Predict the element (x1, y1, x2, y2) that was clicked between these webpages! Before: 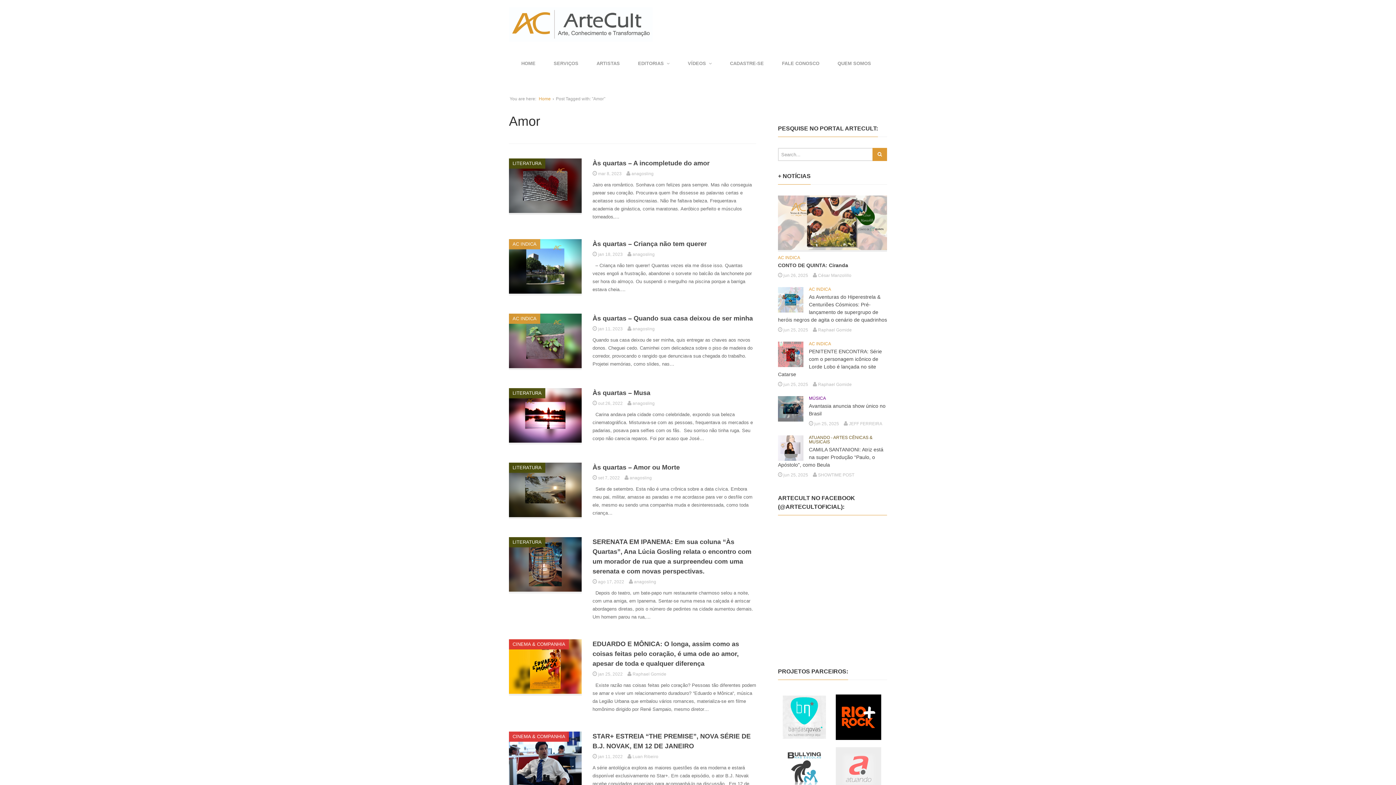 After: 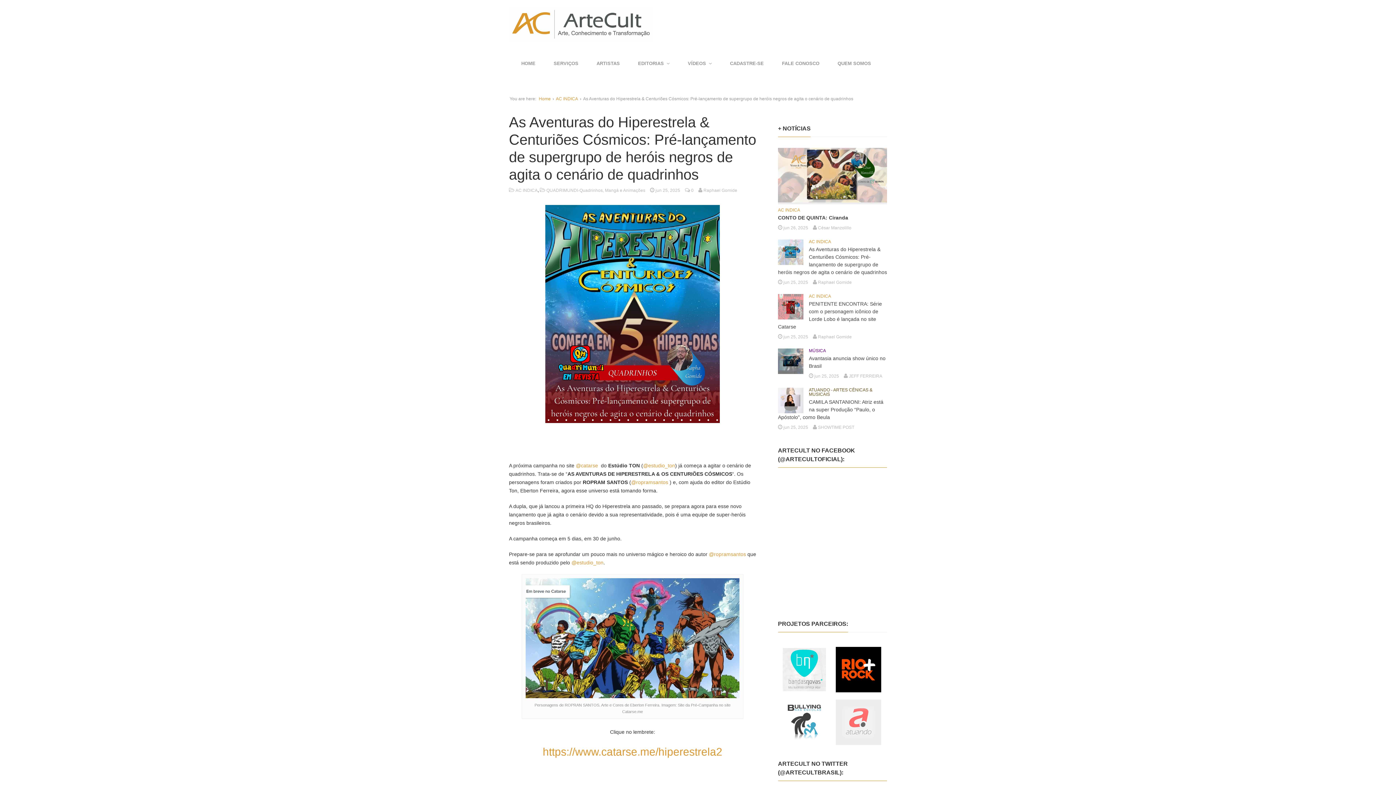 Action: bbox: (778, 327, 809, 332) label:  jun 25, 2025 